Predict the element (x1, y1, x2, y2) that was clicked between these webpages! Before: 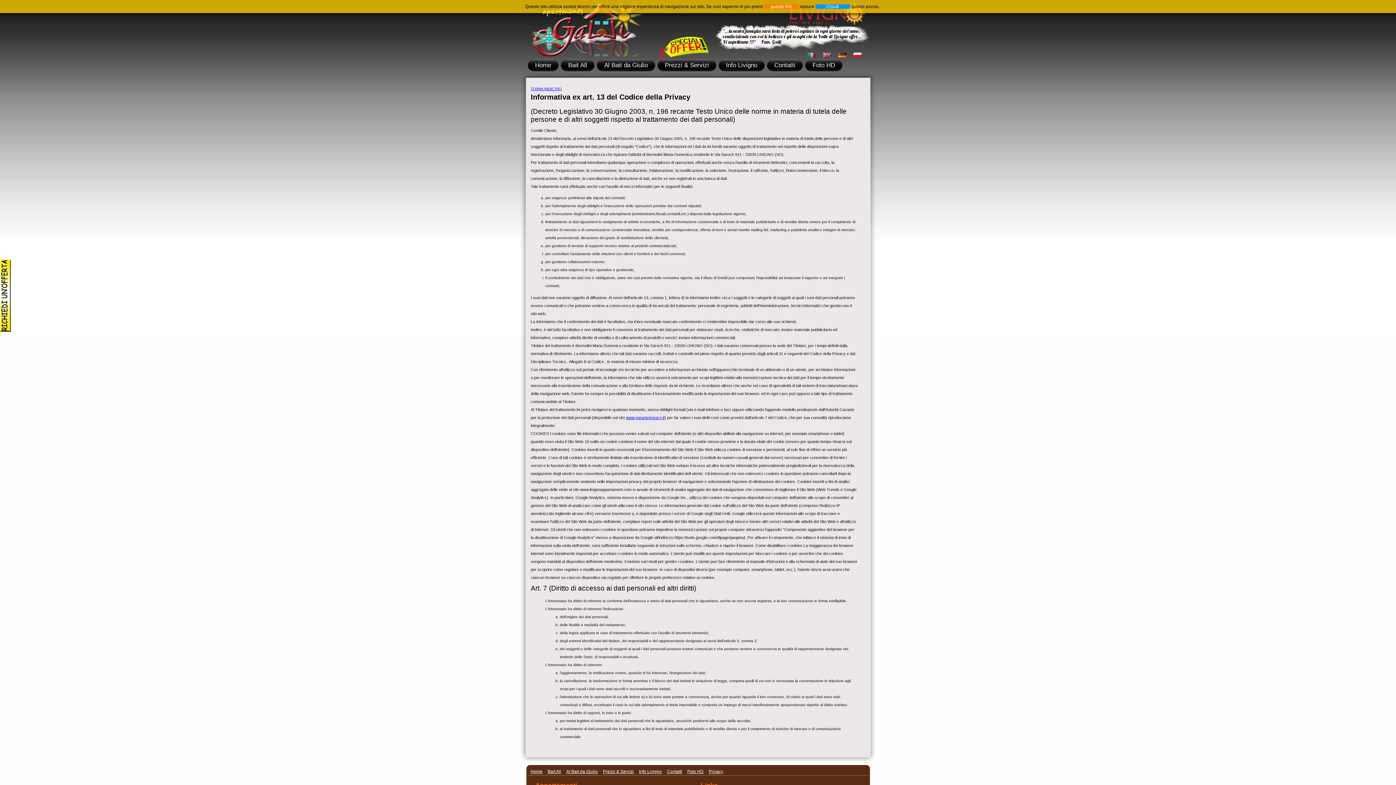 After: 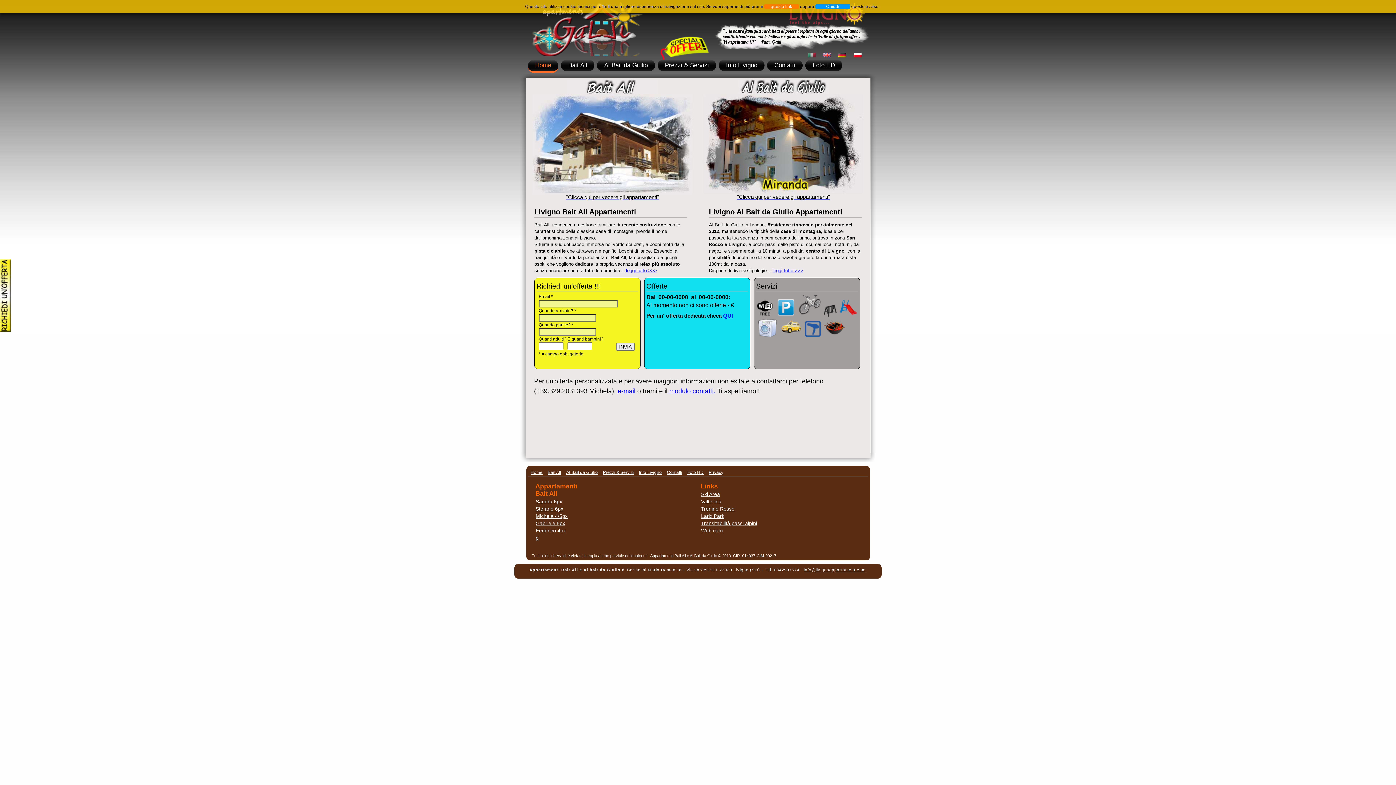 Action: label: TORNA INDIETRO bbox: (530, 86, 561, 90)